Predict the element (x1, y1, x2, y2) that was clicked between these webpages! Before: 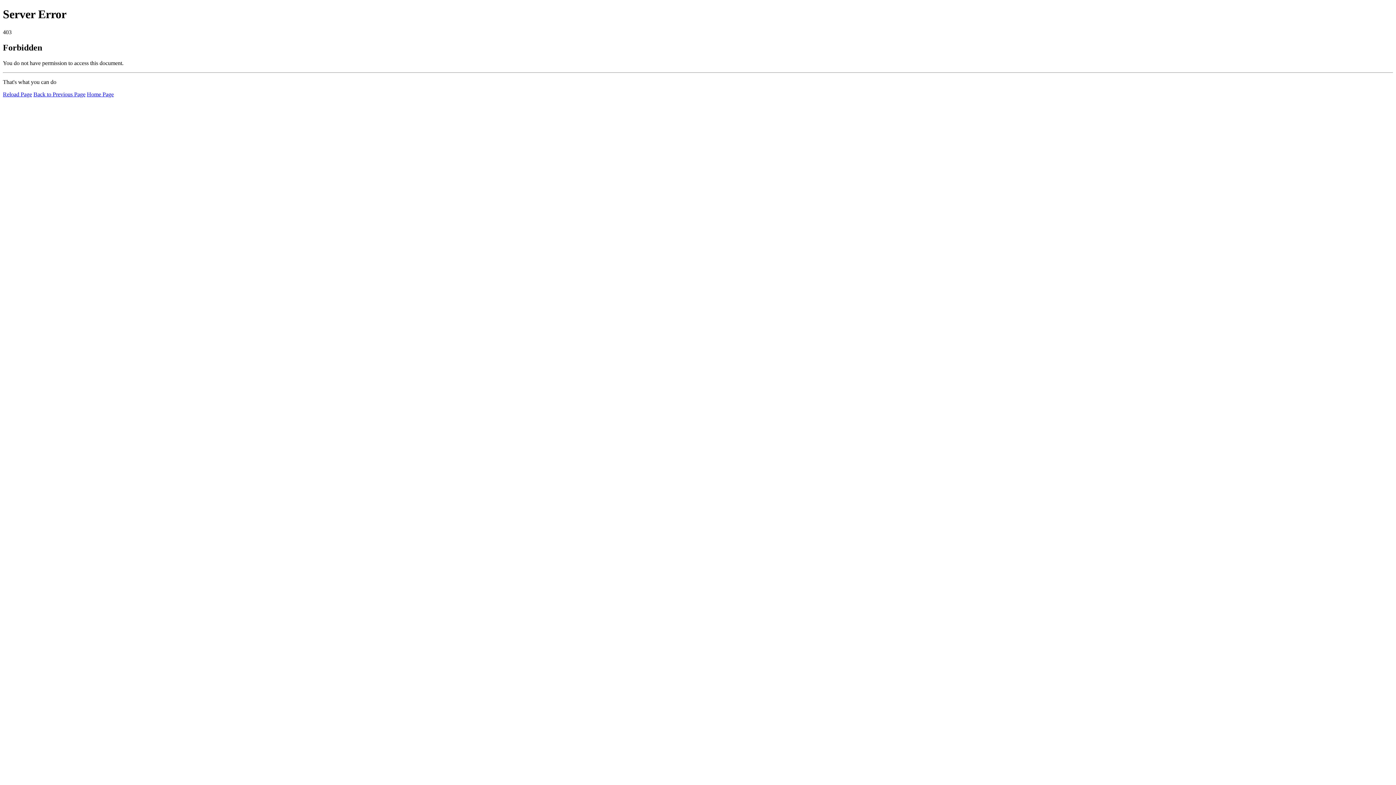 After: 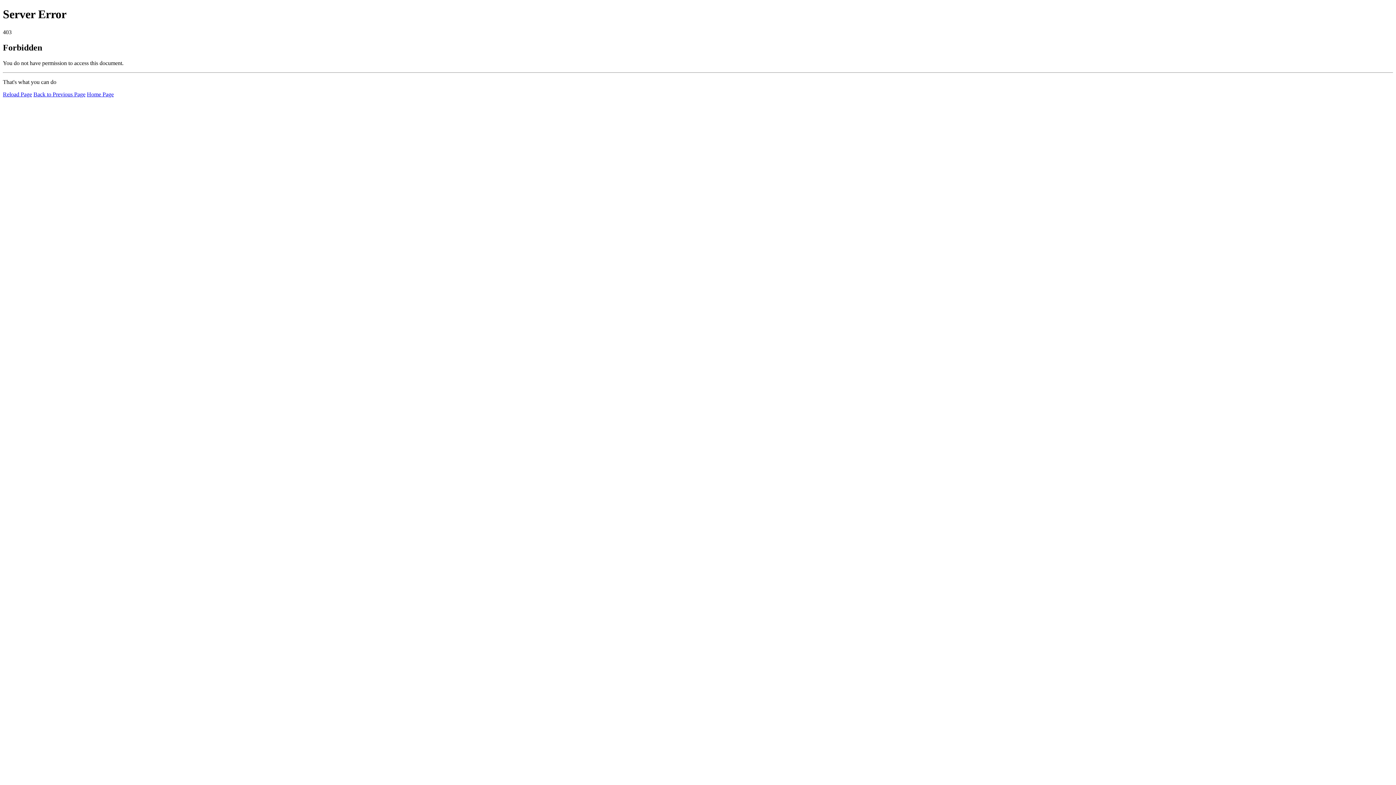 Action: bbox: (2, 91, 32, 97) label: Reload Page